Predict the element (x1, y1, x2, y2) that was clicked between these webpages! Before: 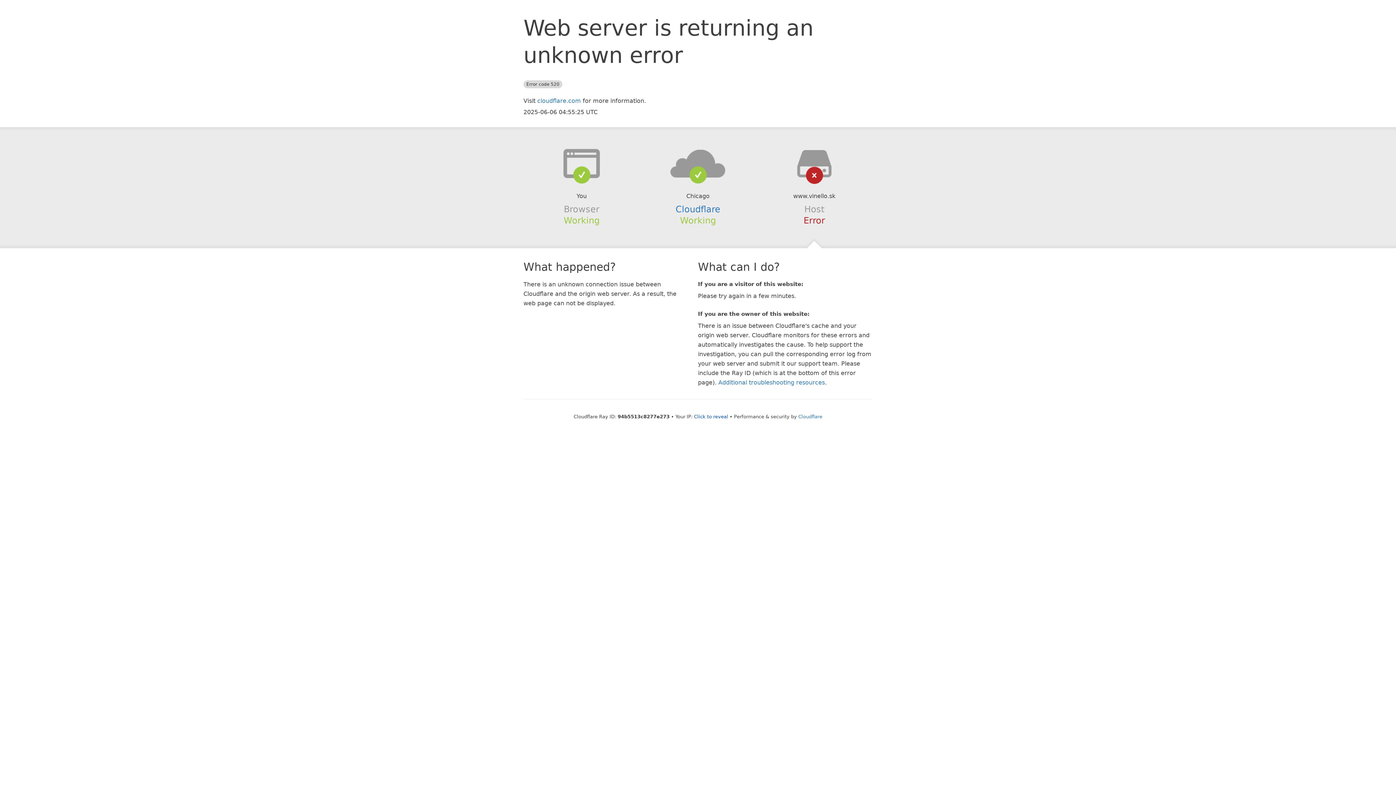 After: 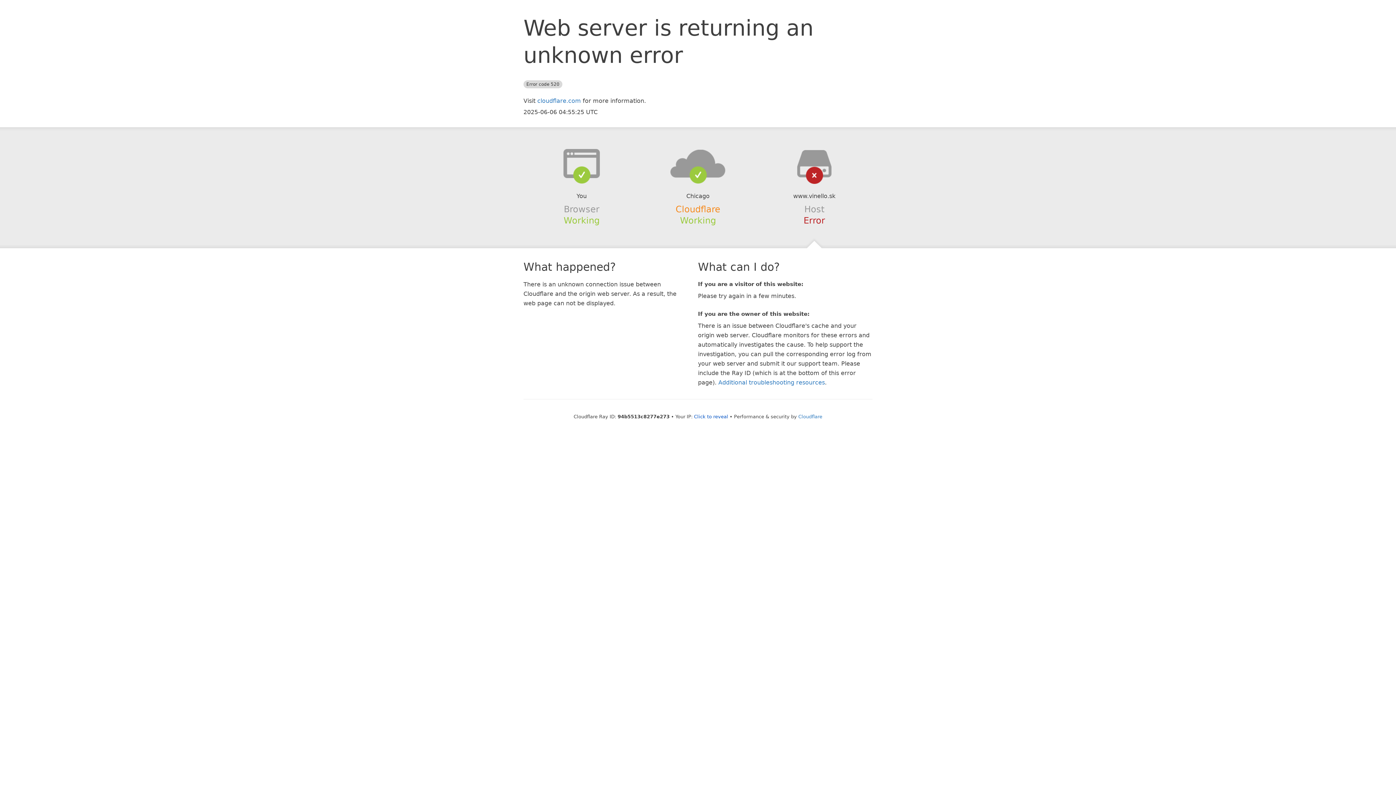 Action: label: Cloudflare bbox: (675, 204, 720, 214)